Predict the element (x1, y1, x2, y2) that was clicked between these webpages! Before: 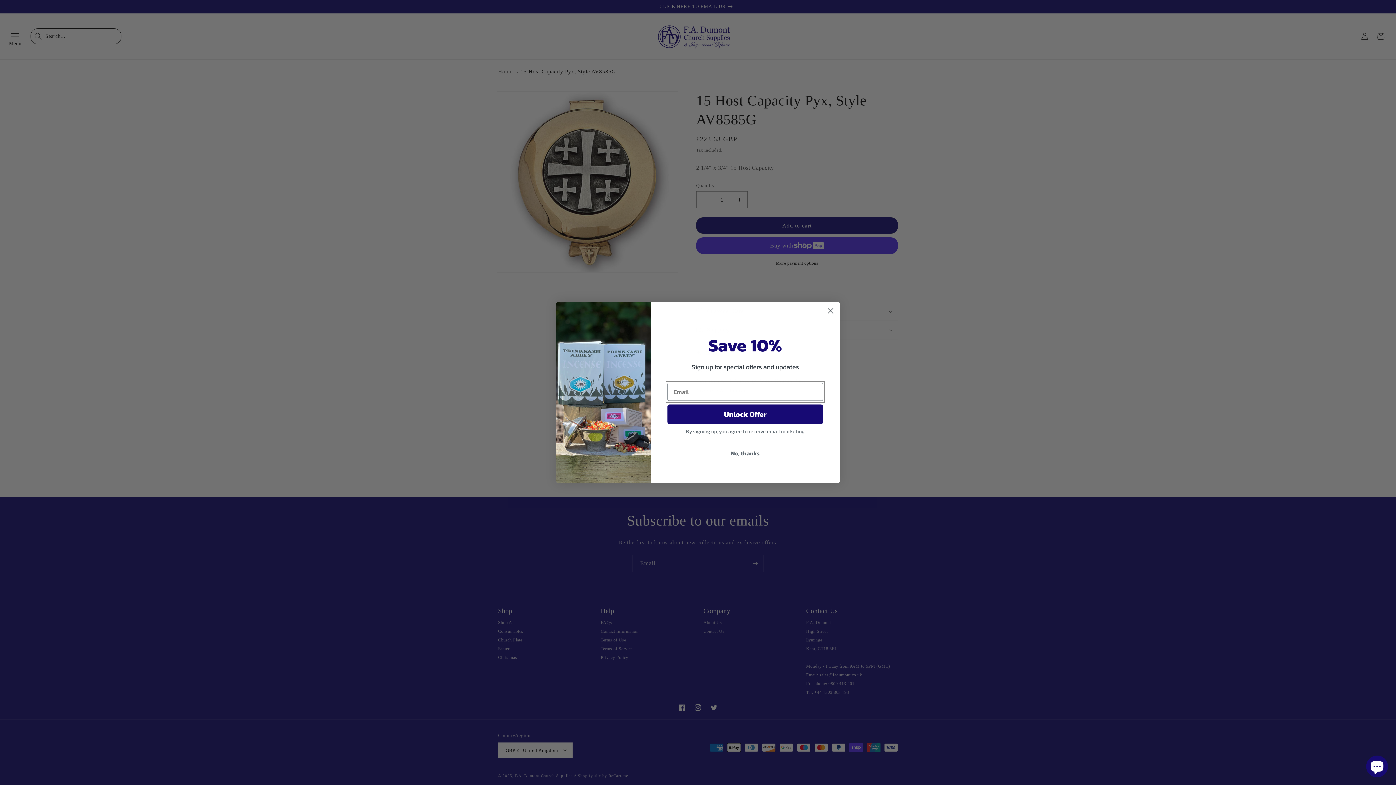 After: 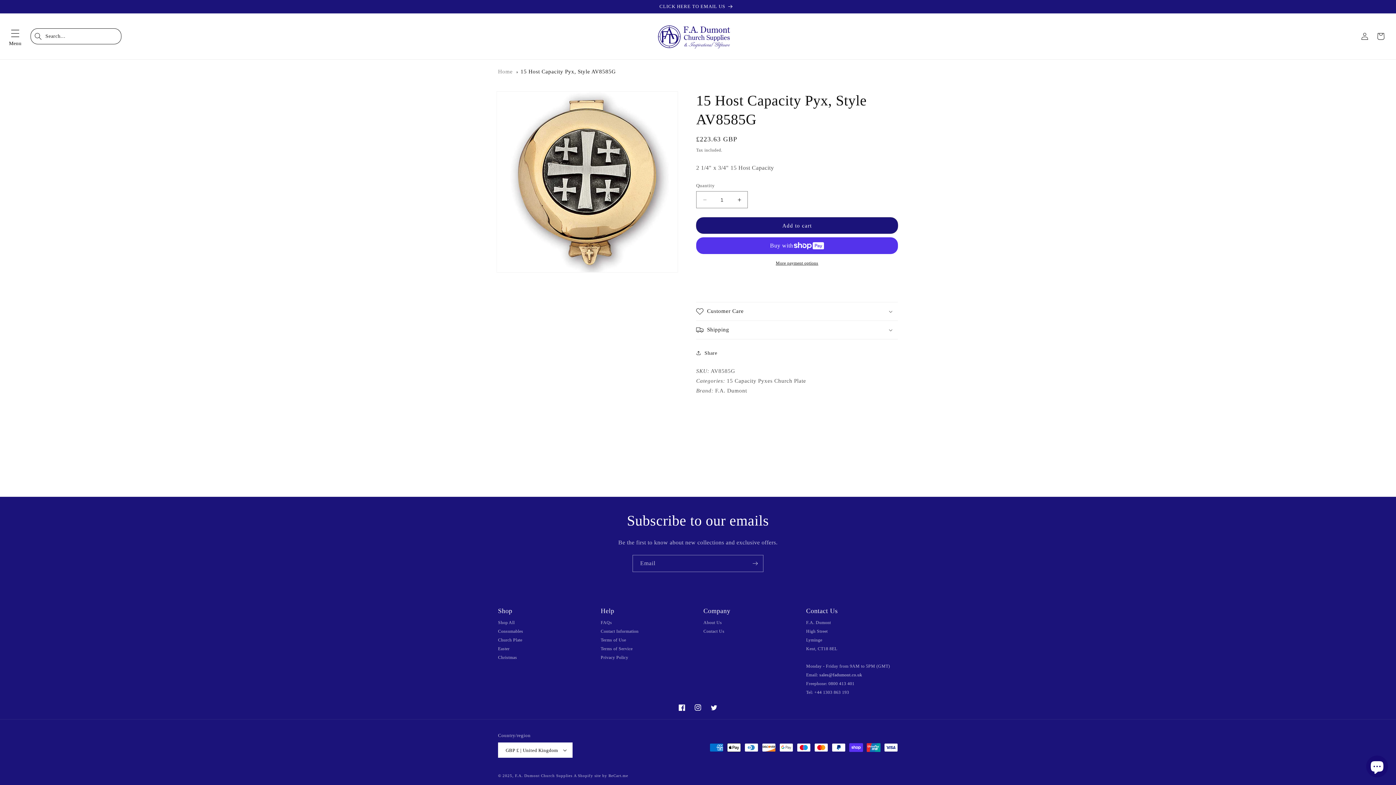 Action: label: No, thanks bbox: (667, 446, 823, 460)